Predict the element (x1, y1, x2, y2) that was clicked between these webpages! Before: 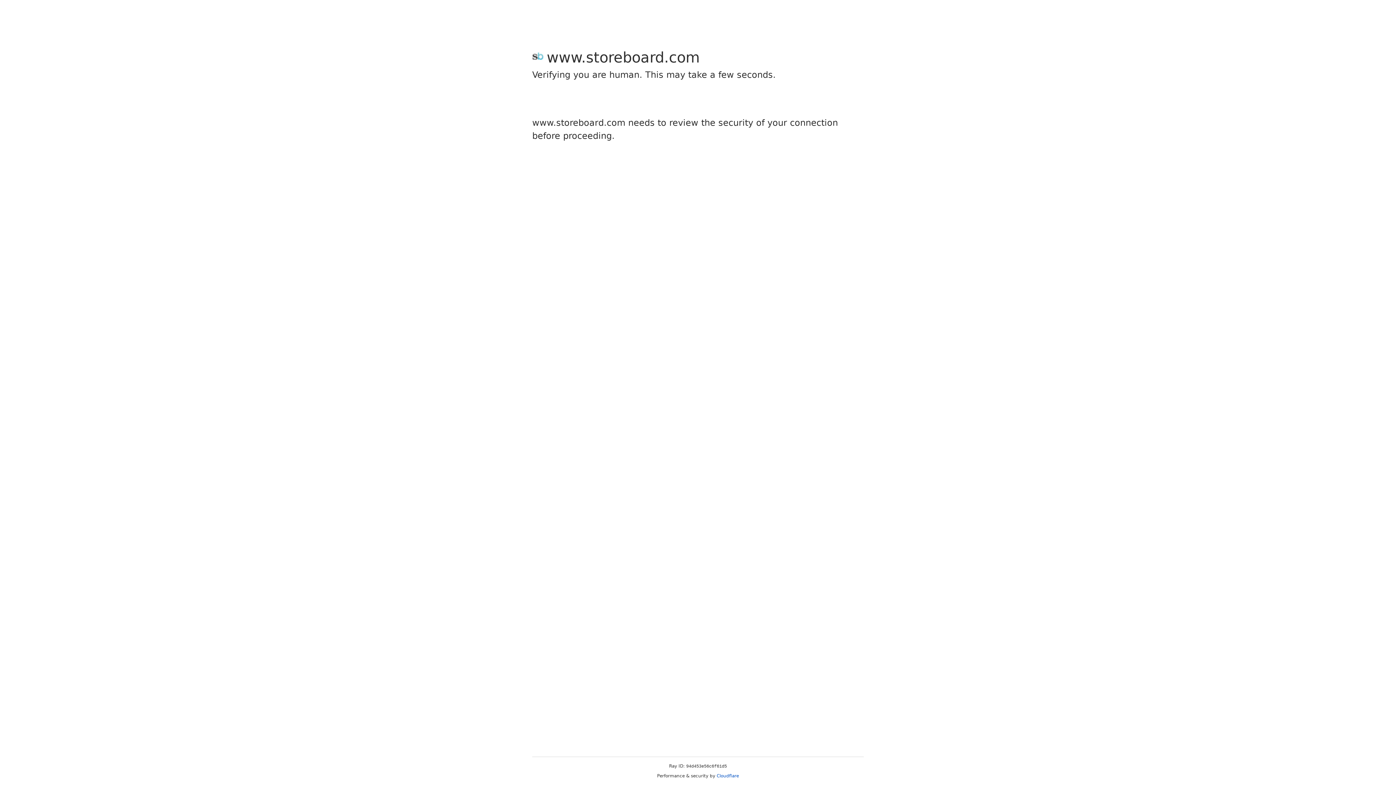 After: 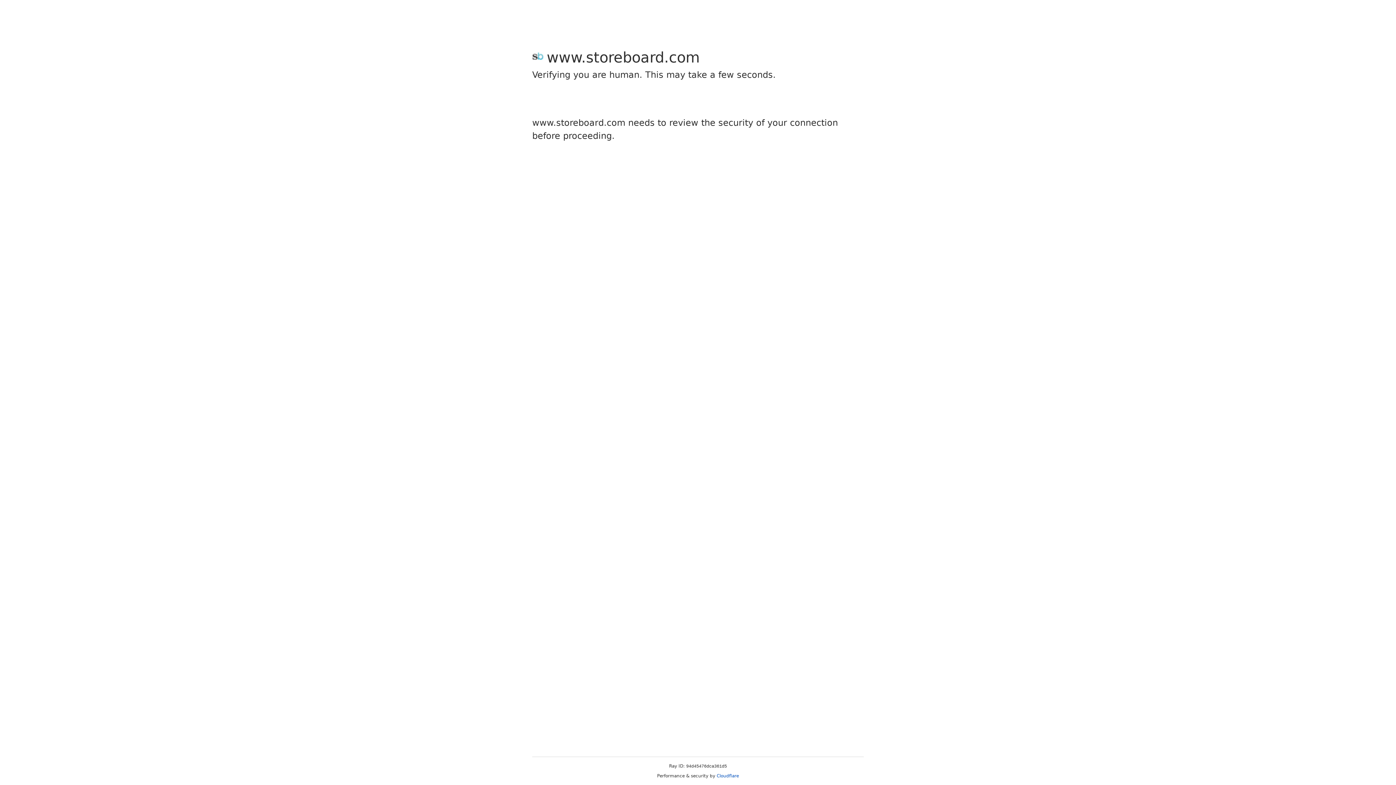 Action: bbox: (716, 773, 739, 778) label: Cloudflare